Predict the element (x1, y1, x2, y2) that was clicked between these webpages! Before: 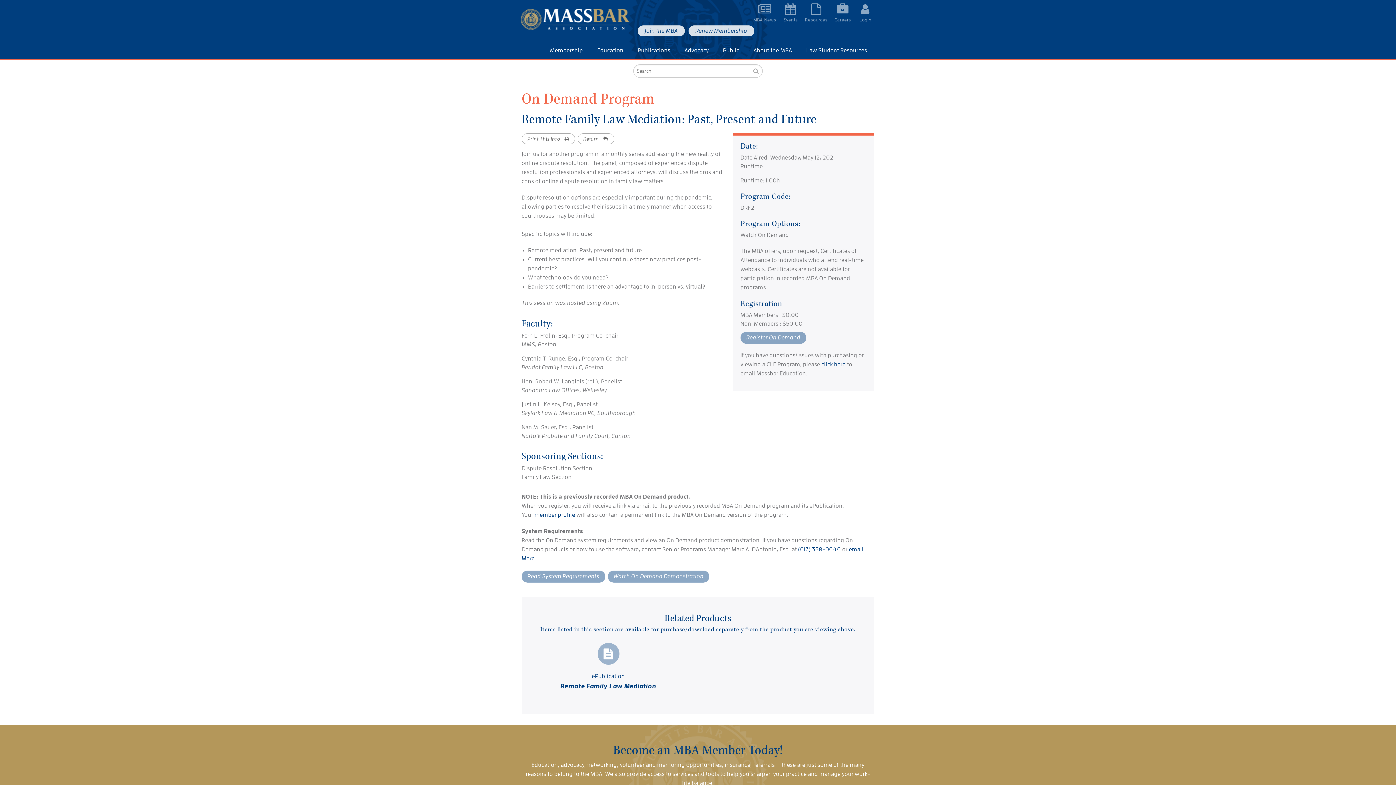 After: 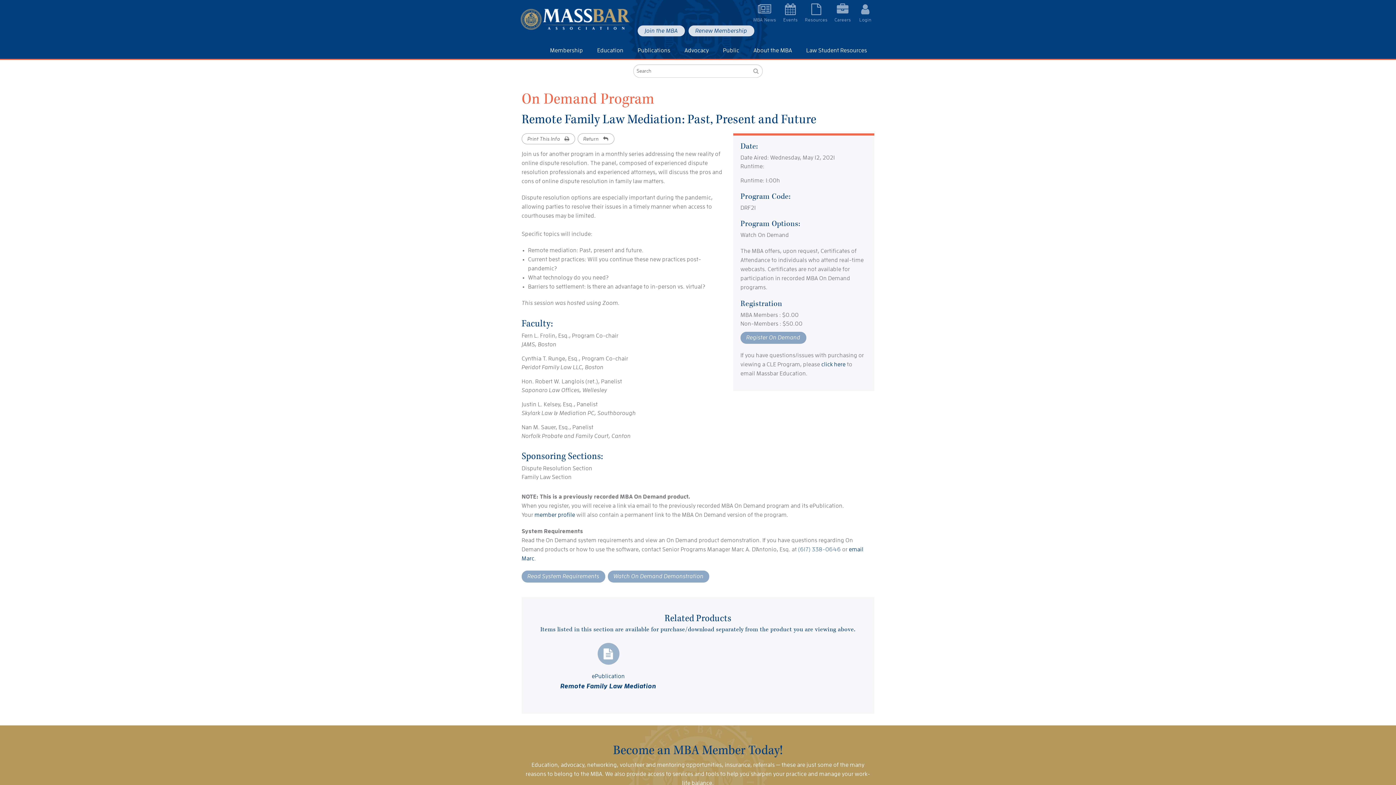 Action: label: (617) 338-0646 bbox: (798, 546, 841, 552)